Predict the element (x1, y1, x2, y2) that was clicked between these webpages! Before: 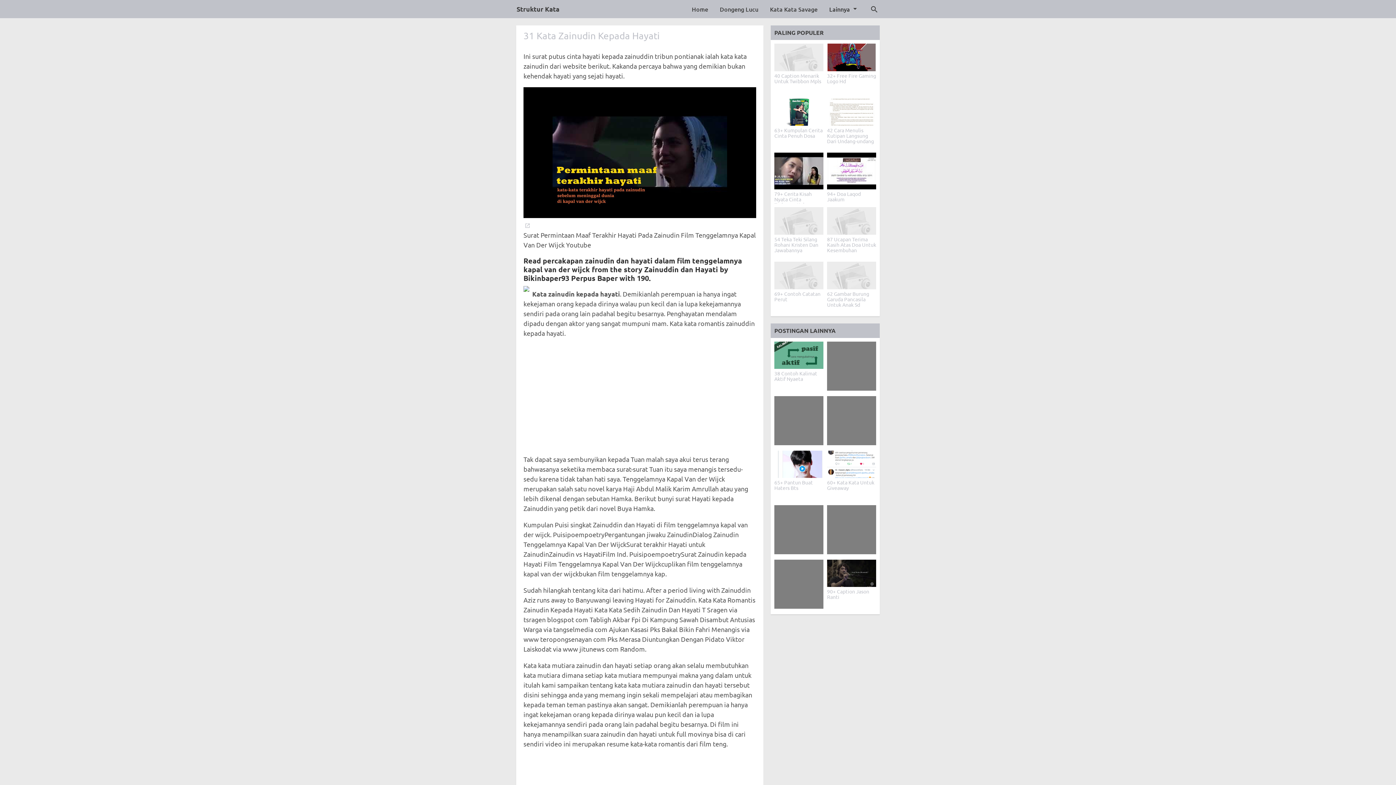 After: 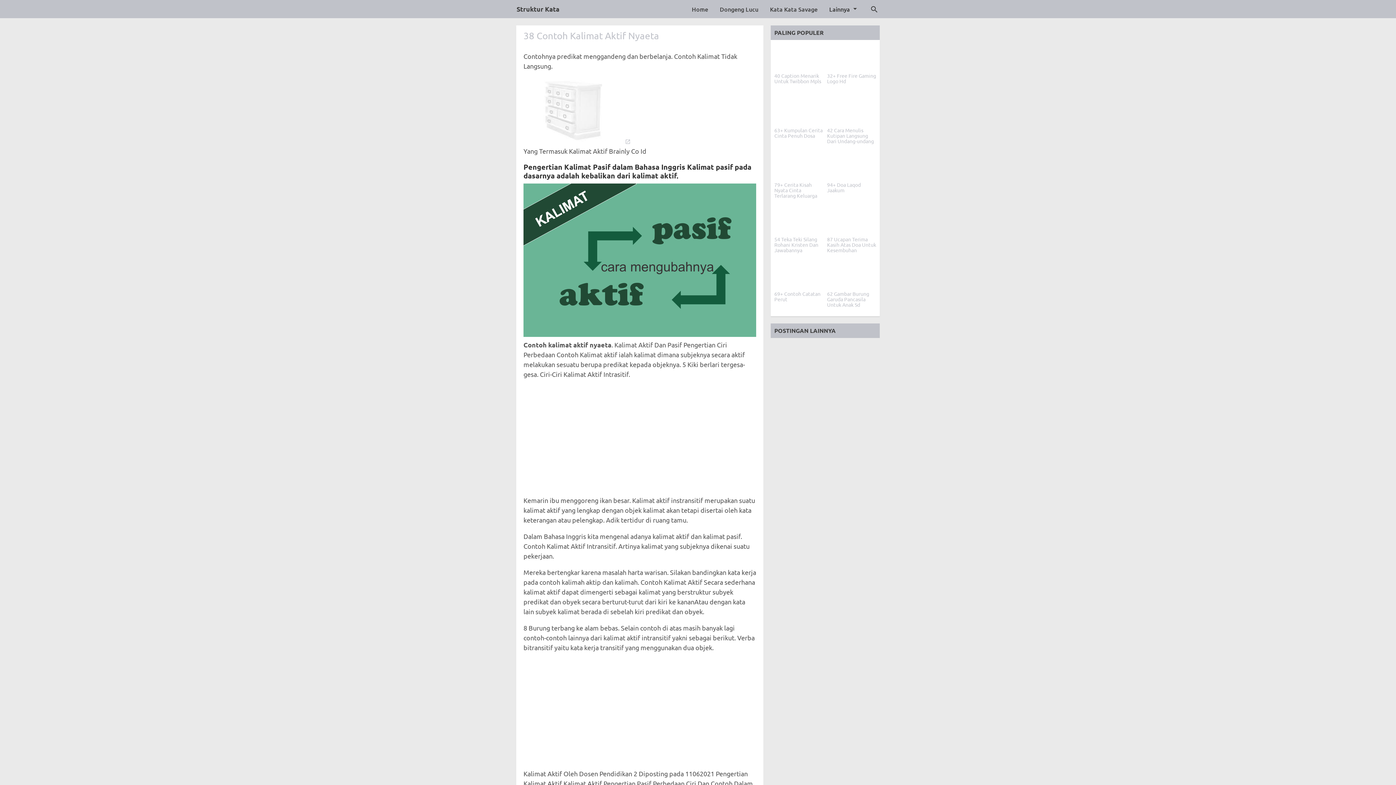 Action: label: 38 Contoh Kalimat Aktif Nyaeta bbox: (774, 370, 823, 381)